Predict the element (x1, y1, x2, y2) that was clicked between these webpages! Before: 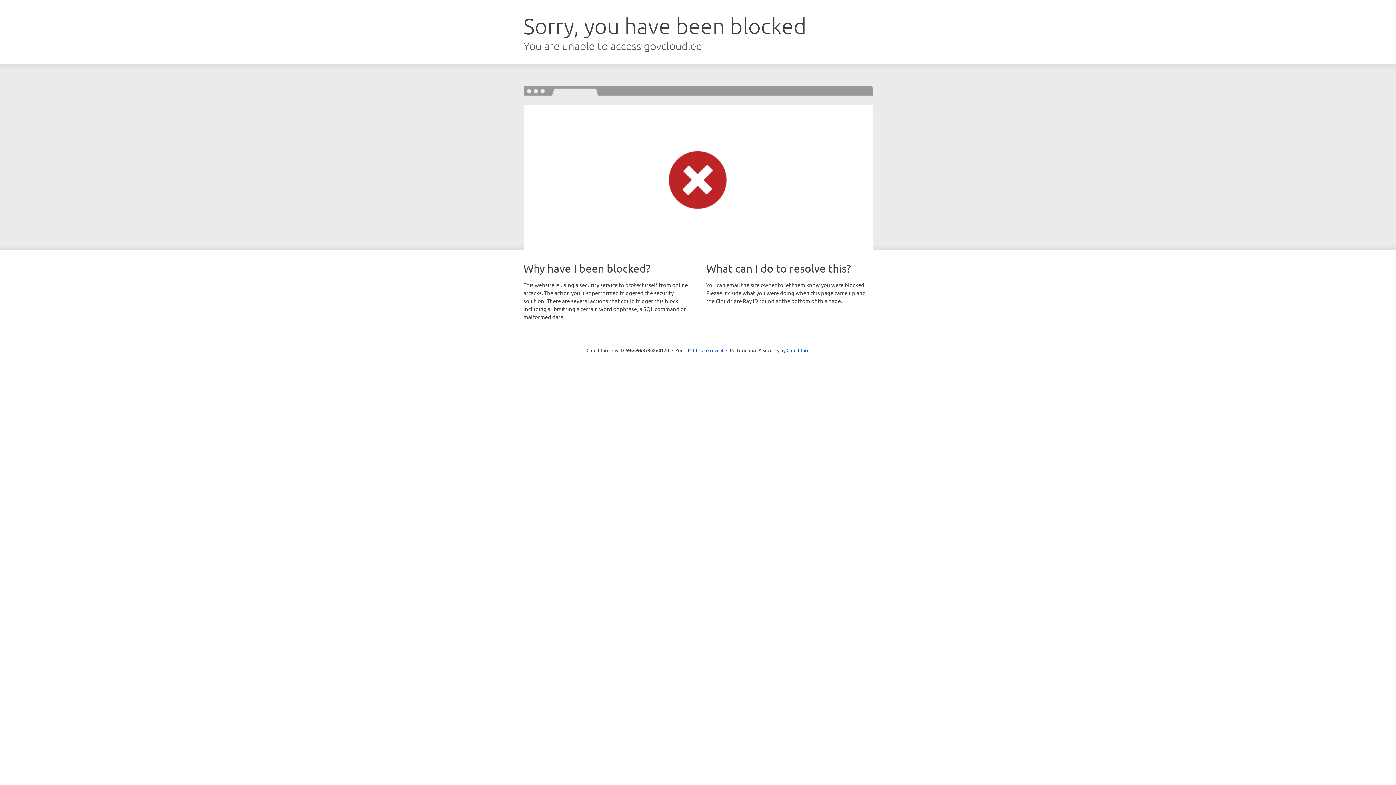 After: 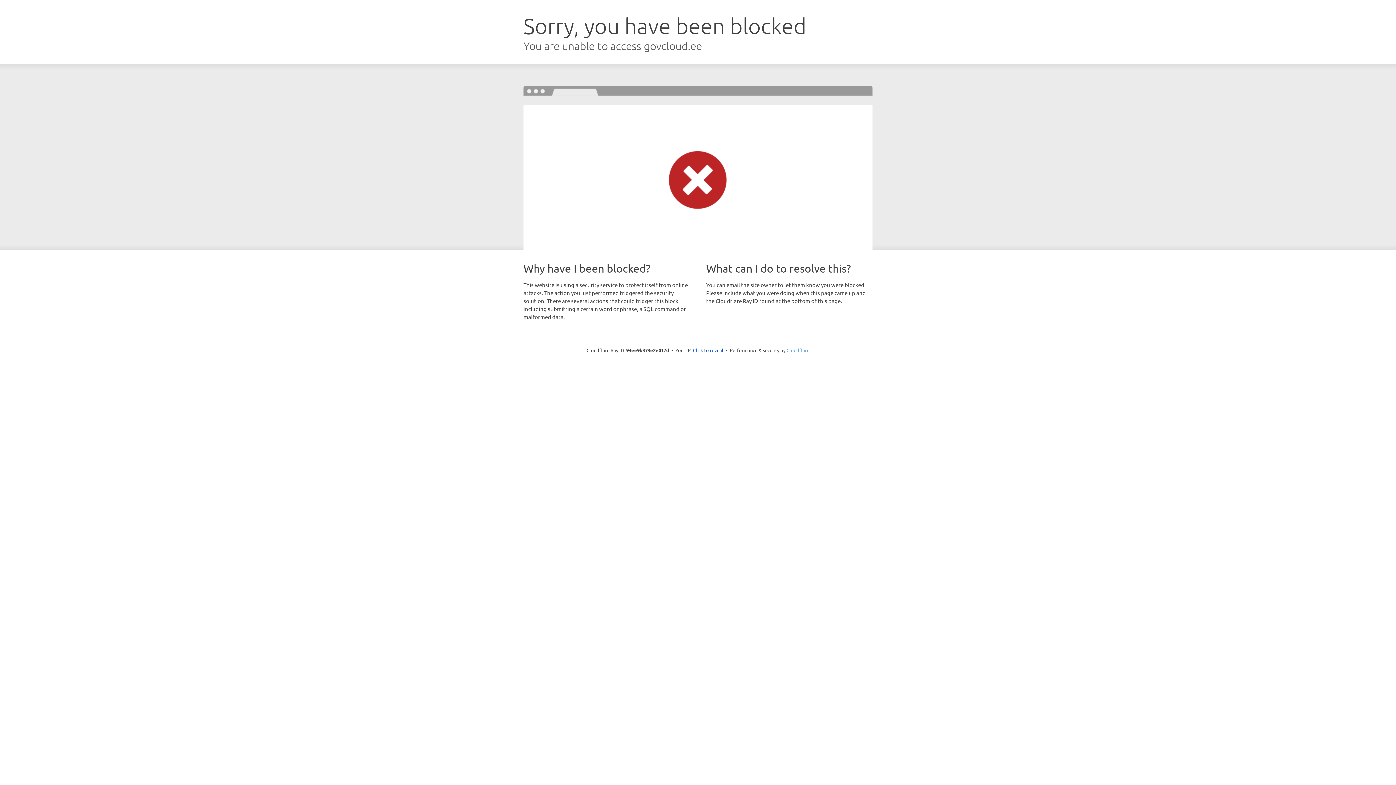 Action: label: Cloudflare bbox: (786, 347, 809, 353)